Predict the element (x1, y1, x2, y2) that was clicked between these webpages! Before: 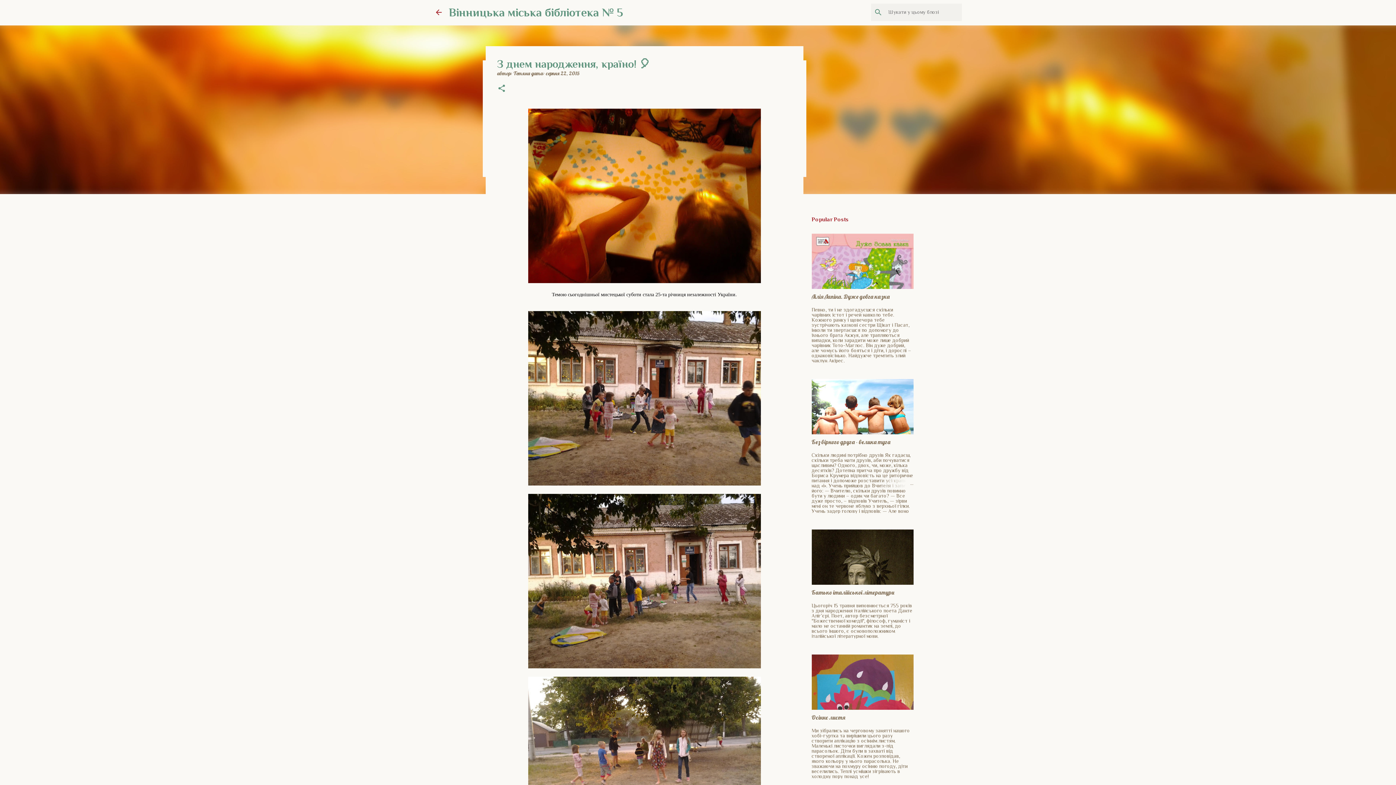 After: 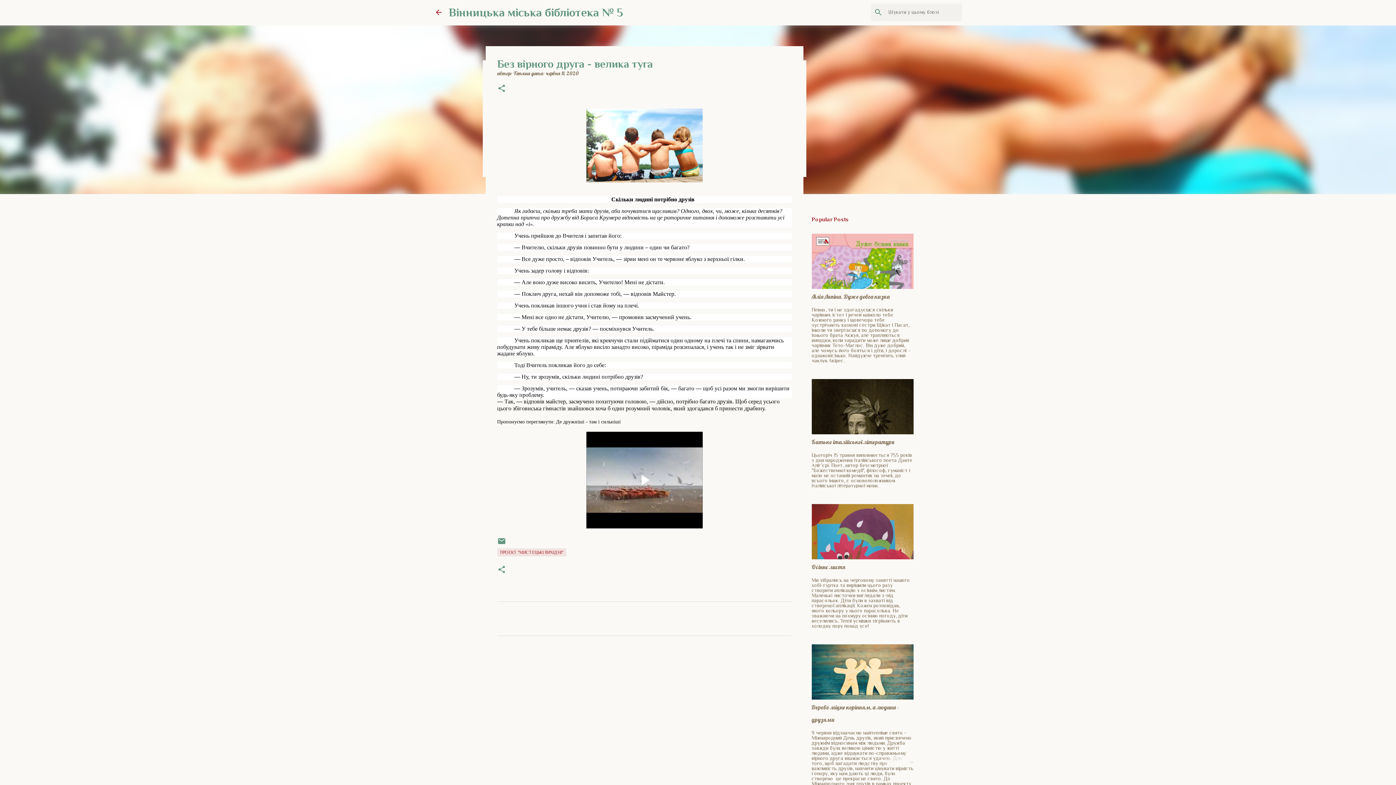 Action: label: Без вірного друга - велика туга bbox: (811, 438, 890, 445)